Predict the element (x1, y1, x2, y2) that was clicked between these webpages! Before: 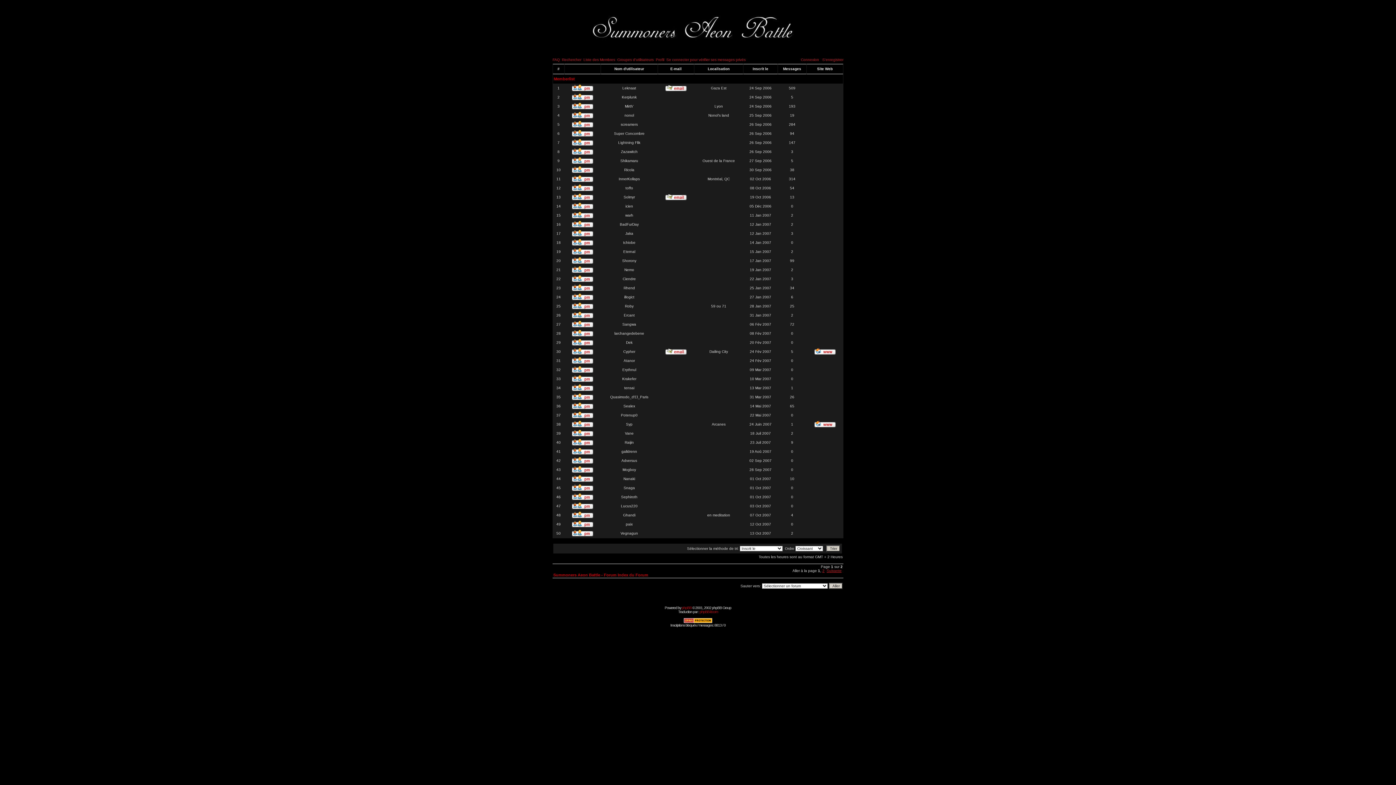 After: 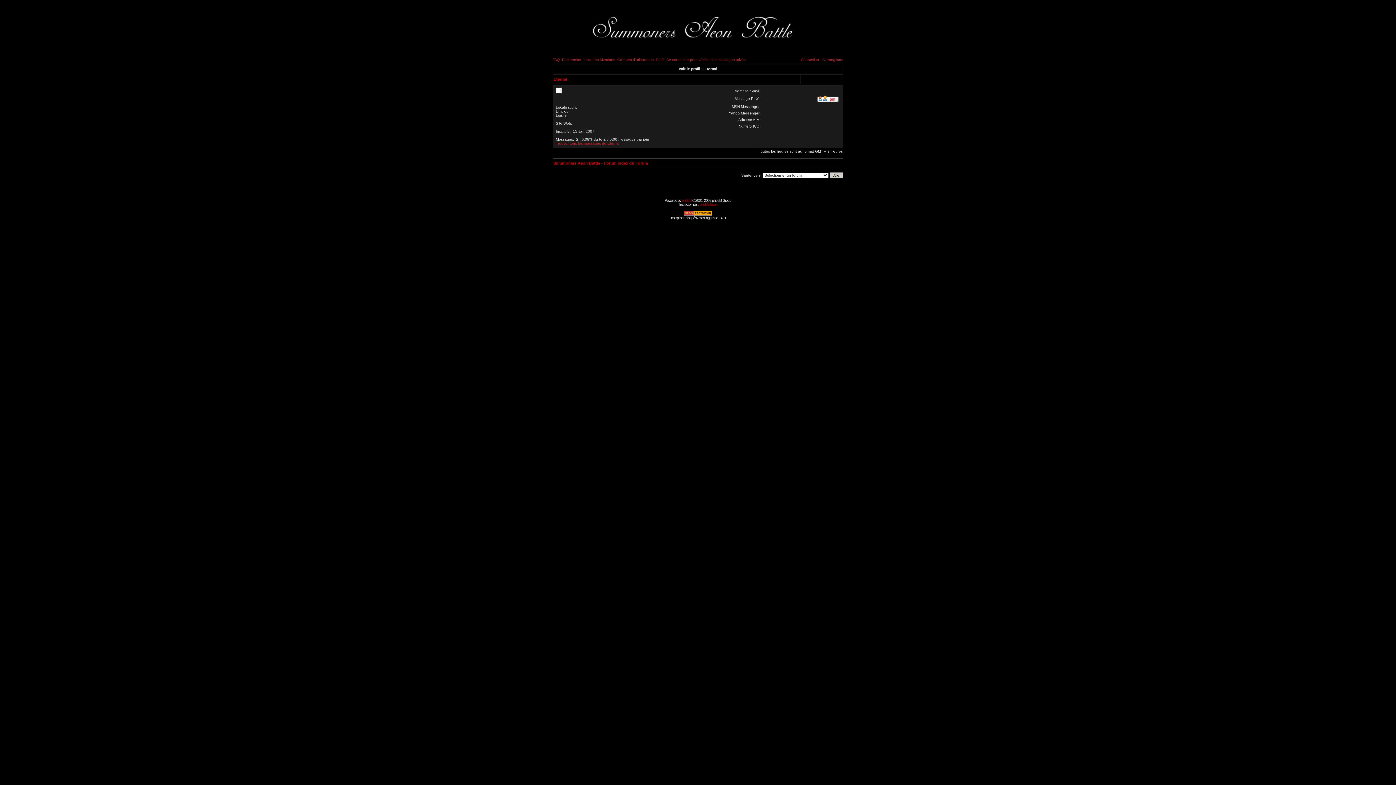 Action: bbox: (623, 249, 635, 253) label: Eternal